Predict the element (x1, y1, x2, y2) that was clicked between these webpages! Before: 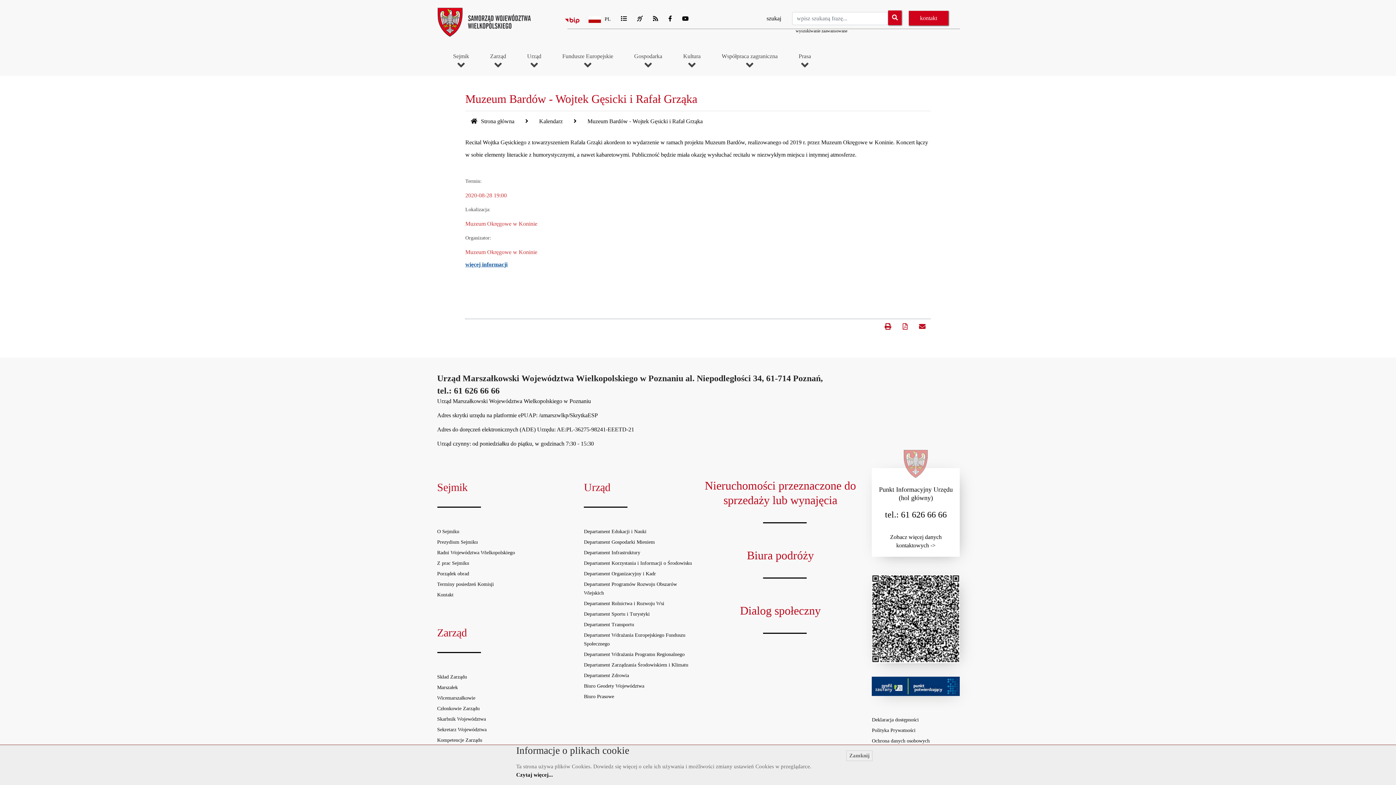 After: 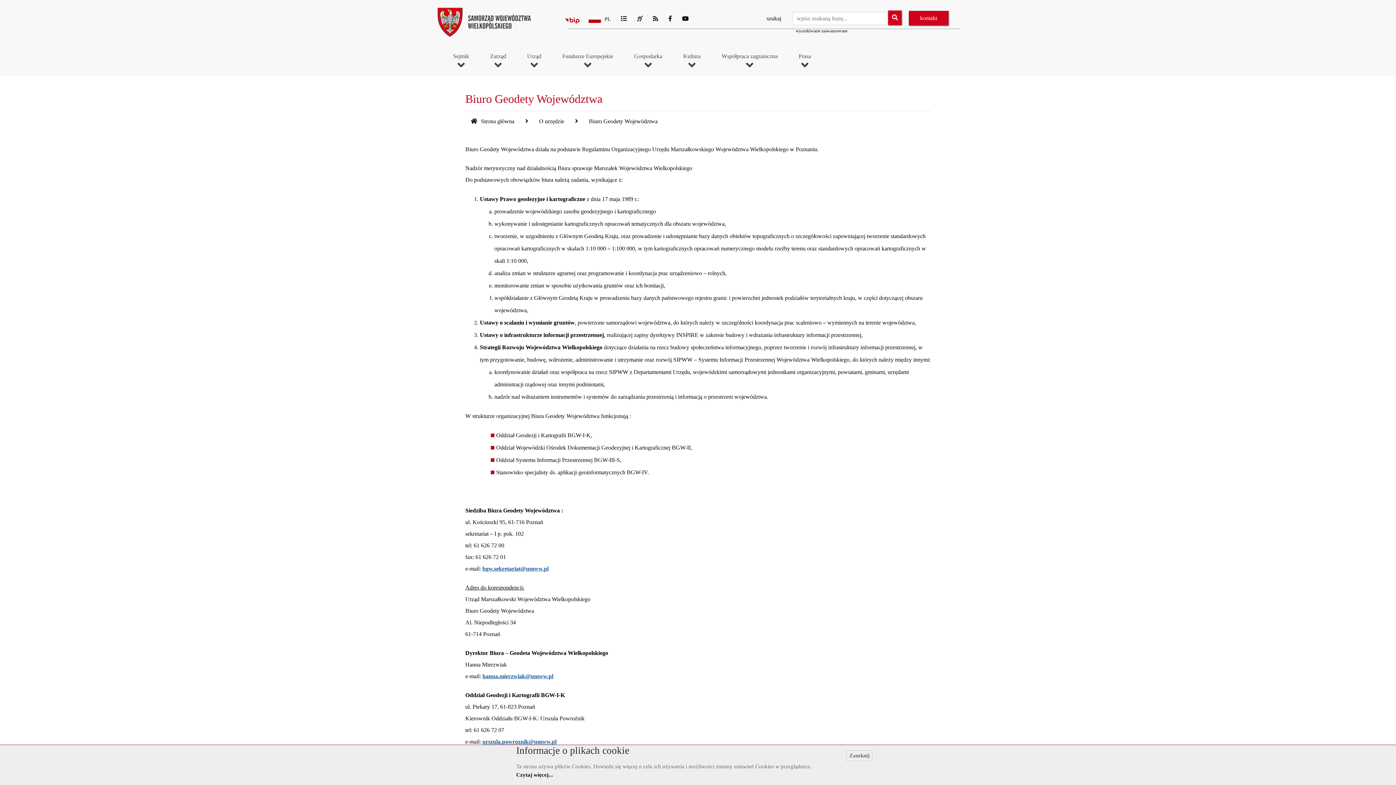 Action: label: Biuro Geodety Województwa bbox: (584, 683, 644, 689)